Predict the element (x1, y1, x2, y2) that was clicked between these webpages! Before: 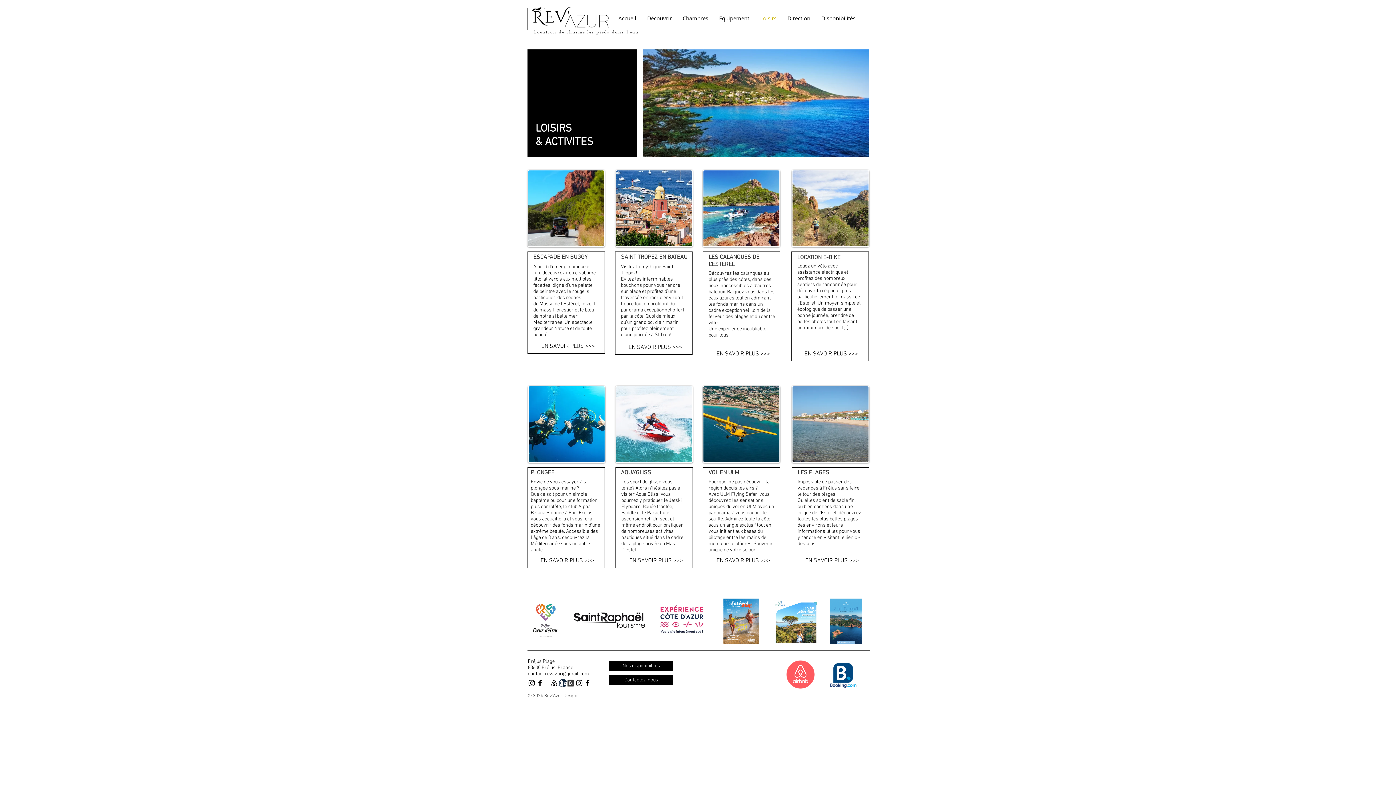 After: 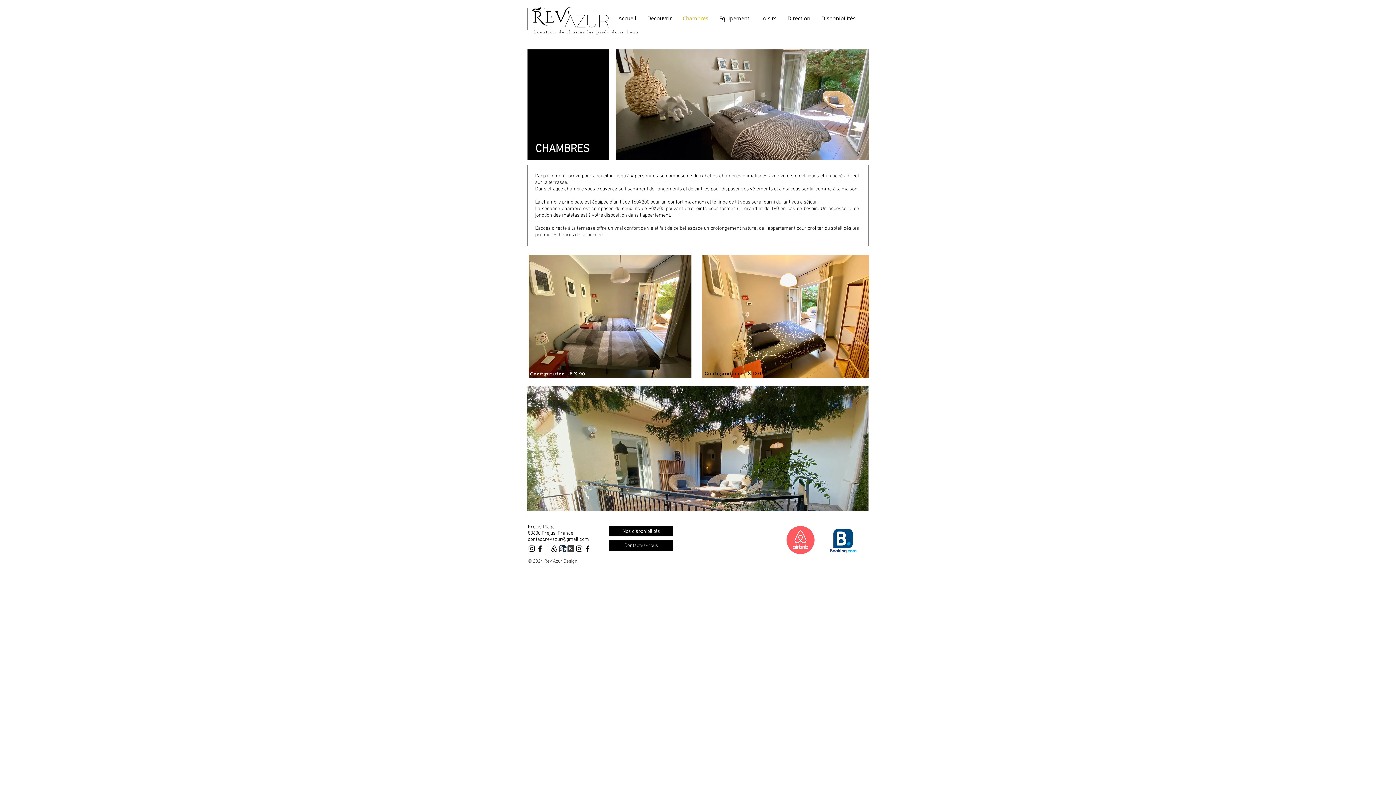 Action: label: Chambres bbox: (677, 12, 713, 23)